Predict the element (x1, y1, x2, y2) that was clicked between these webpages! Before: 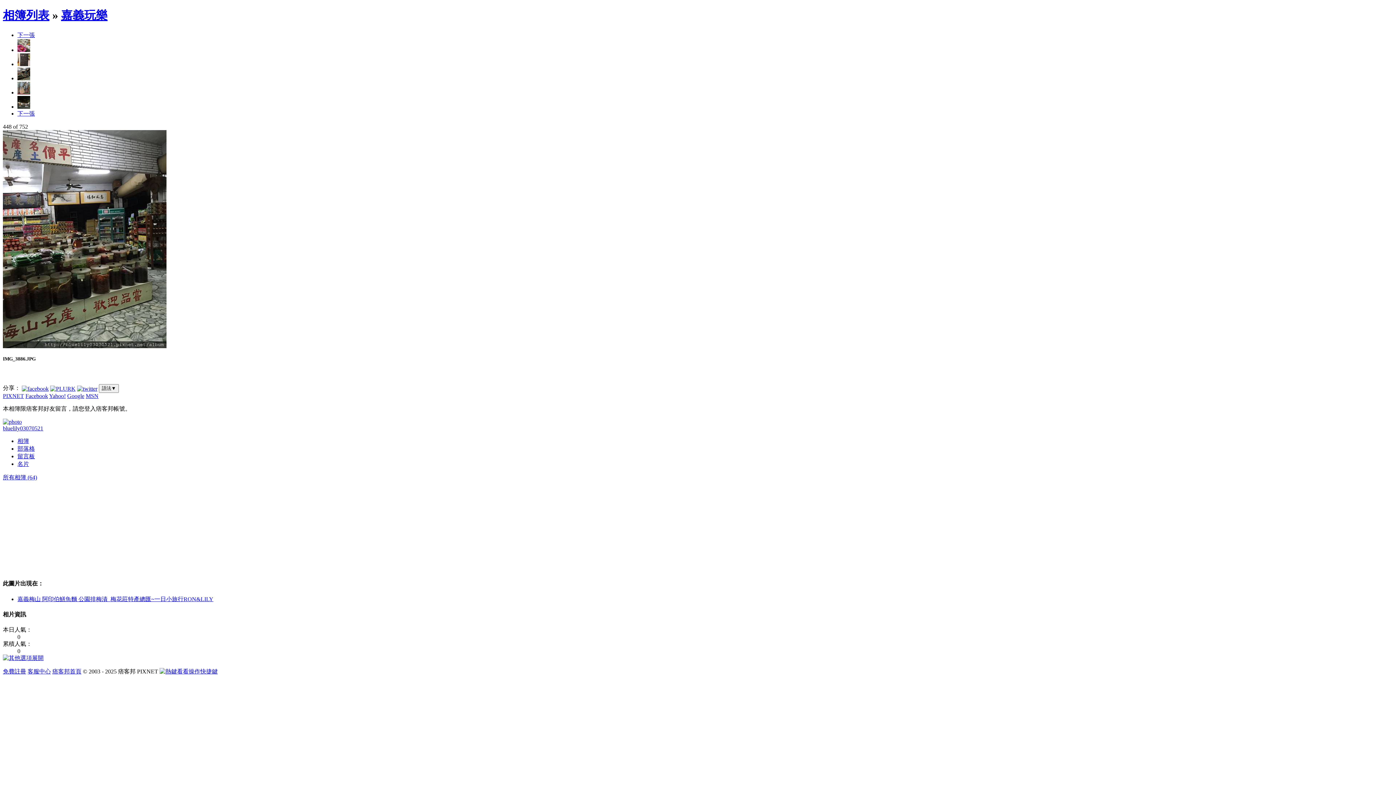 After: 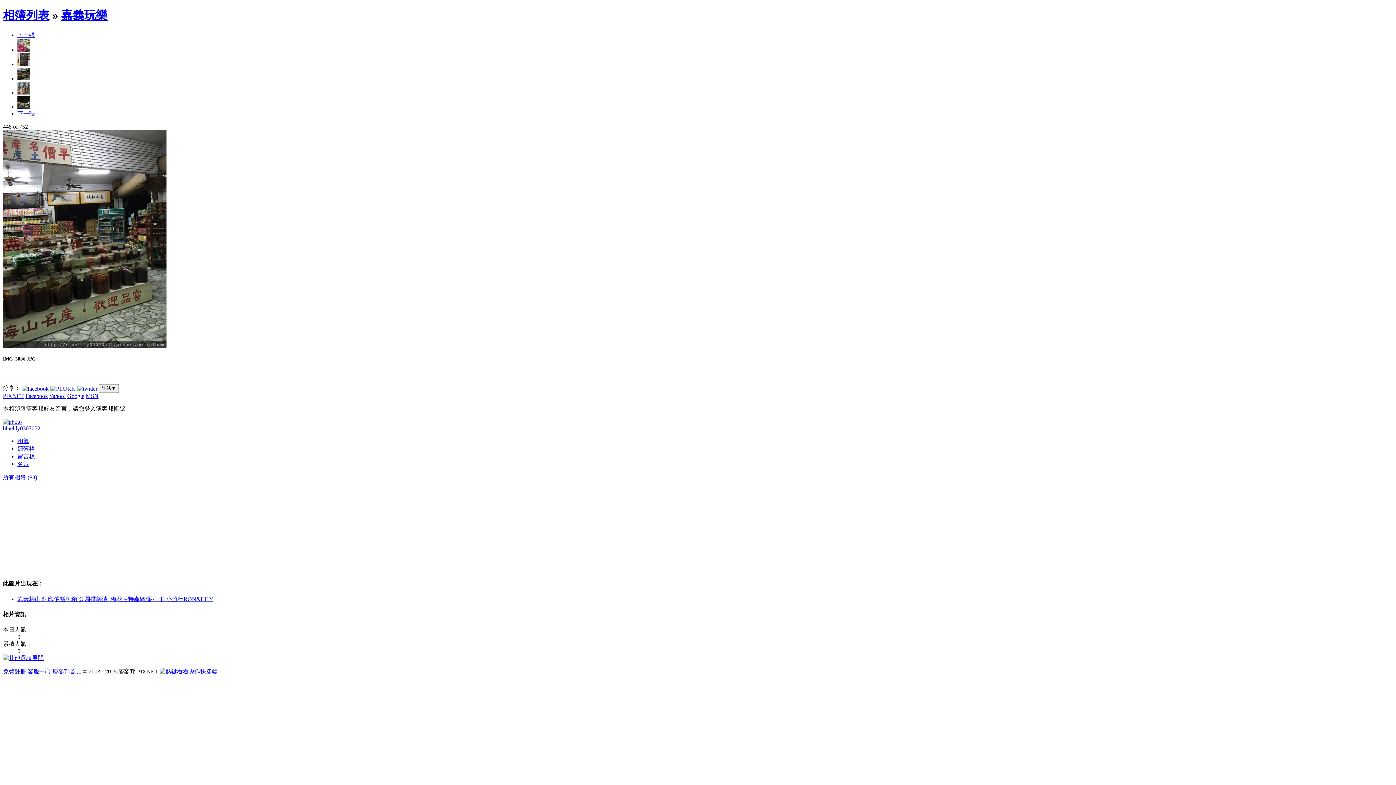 Action: label: Yahoo! bbox: (49, 393, 65, 399)